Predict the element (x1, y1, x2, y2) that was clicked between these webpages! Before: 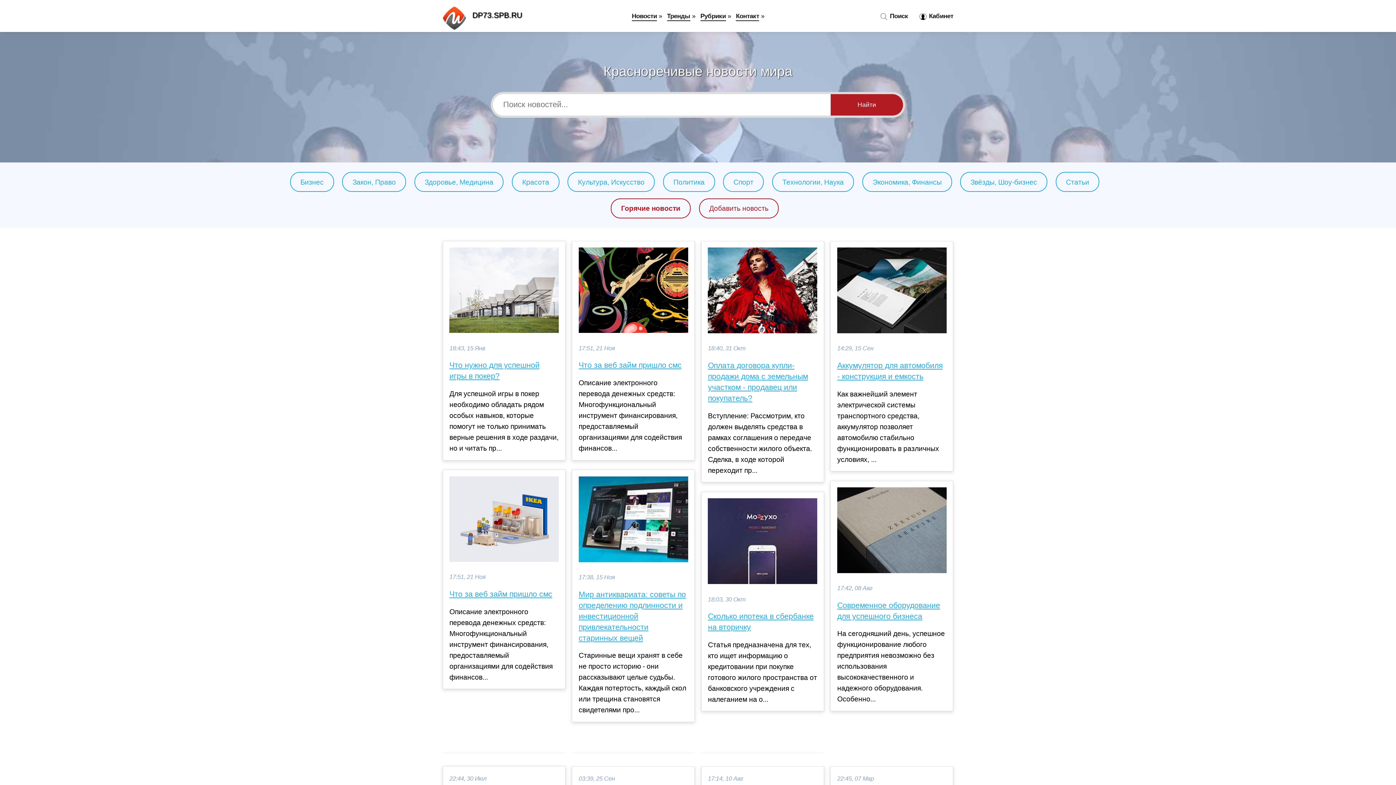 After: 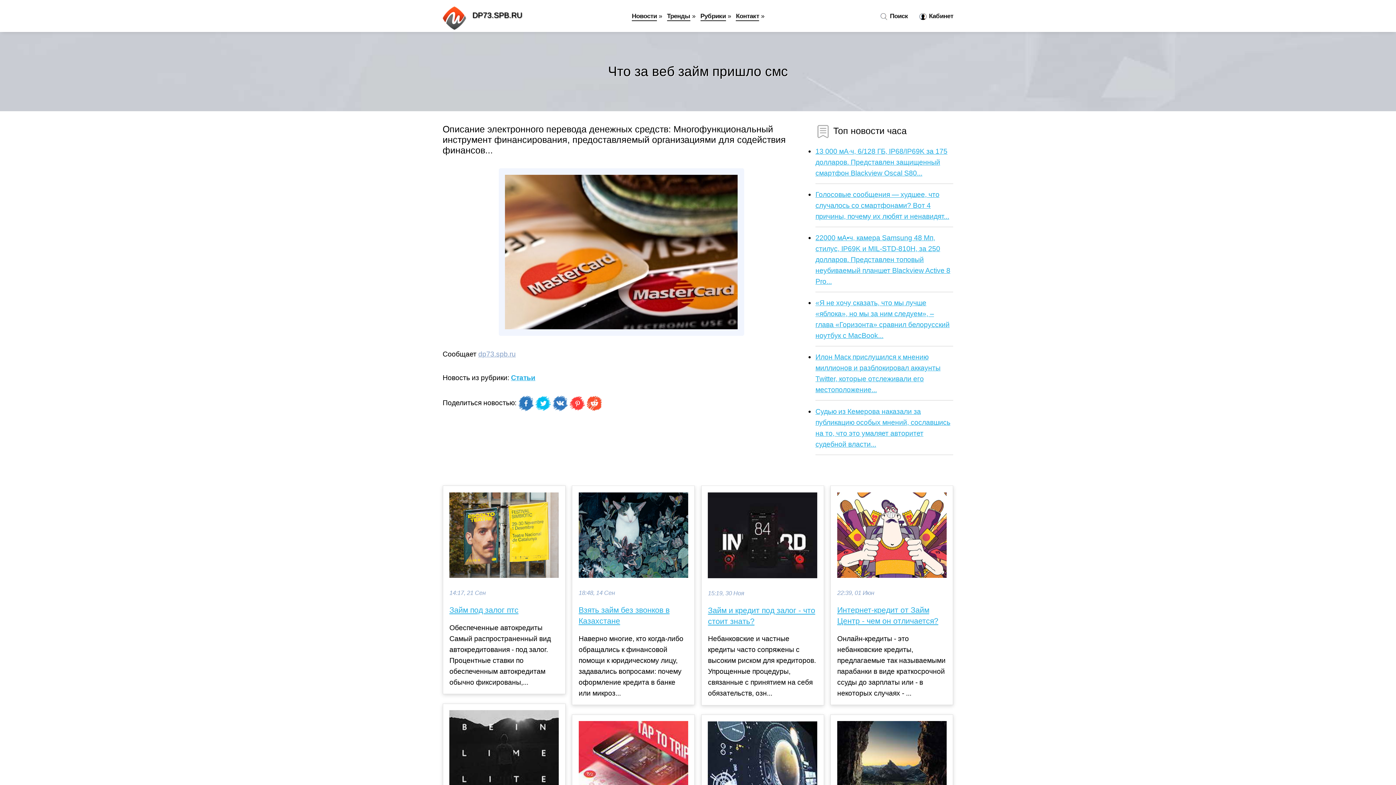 Action: label: Что за веб займ пришло смс bbox: (578, 360, 688, 371)